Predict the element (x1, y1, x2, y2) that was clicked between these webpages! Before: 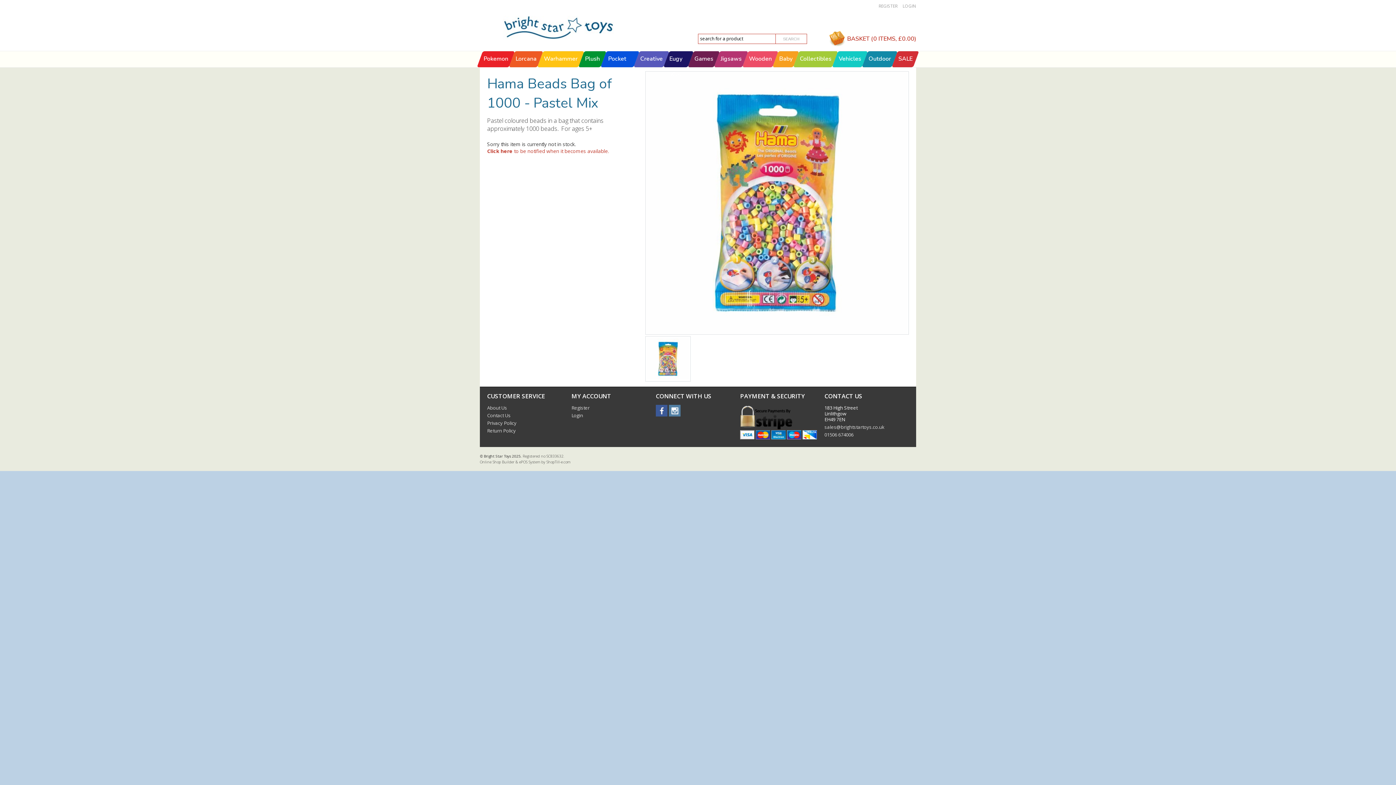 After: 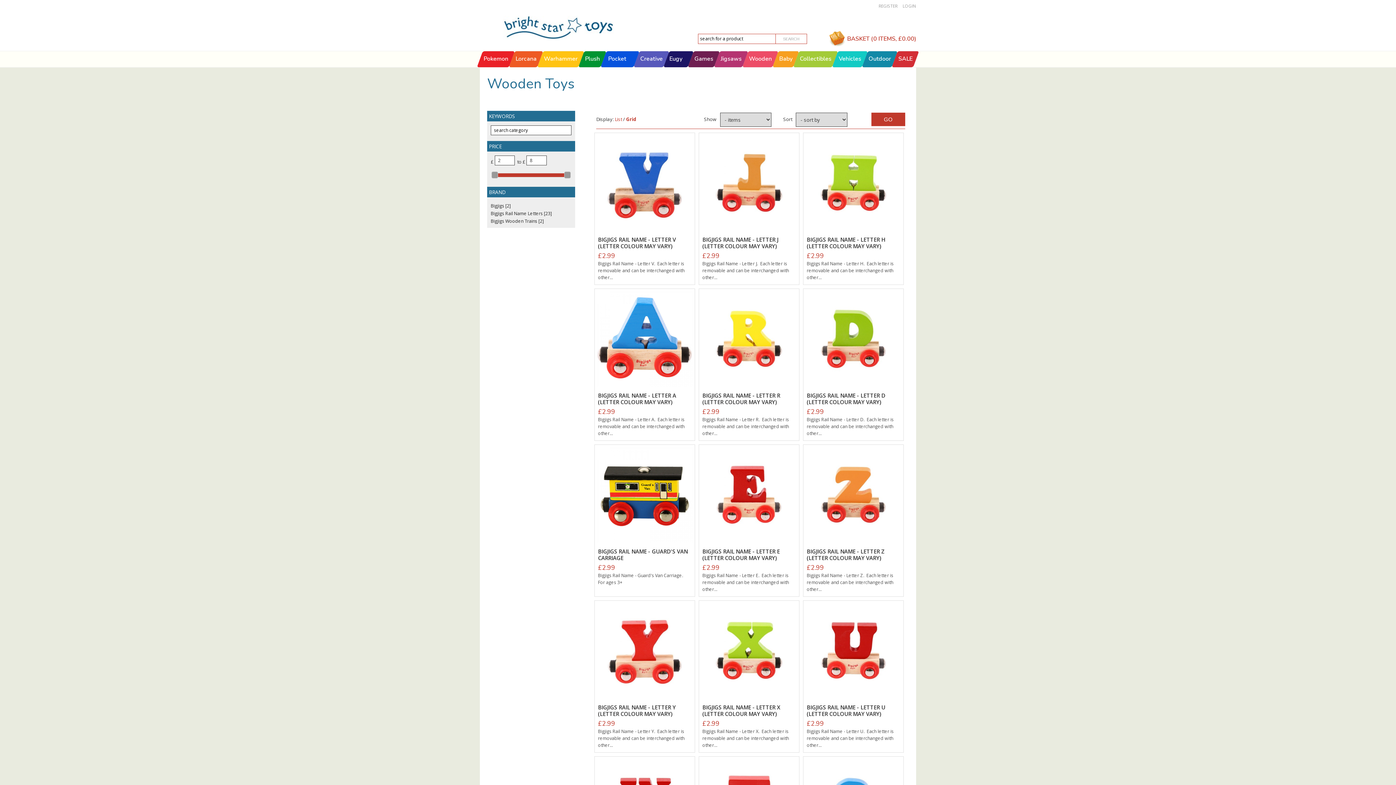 Action: label: Wooden bbox: (749, 51, 772, 66)